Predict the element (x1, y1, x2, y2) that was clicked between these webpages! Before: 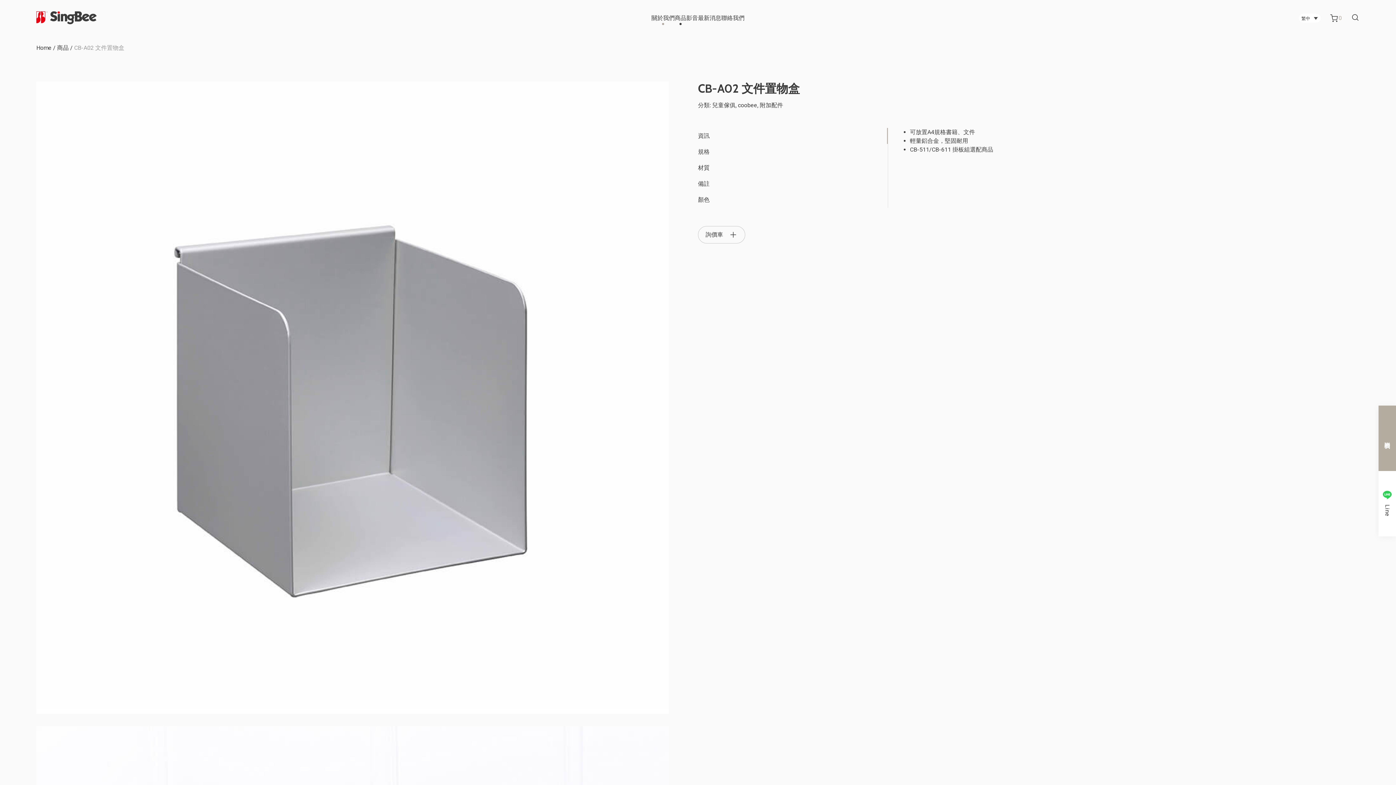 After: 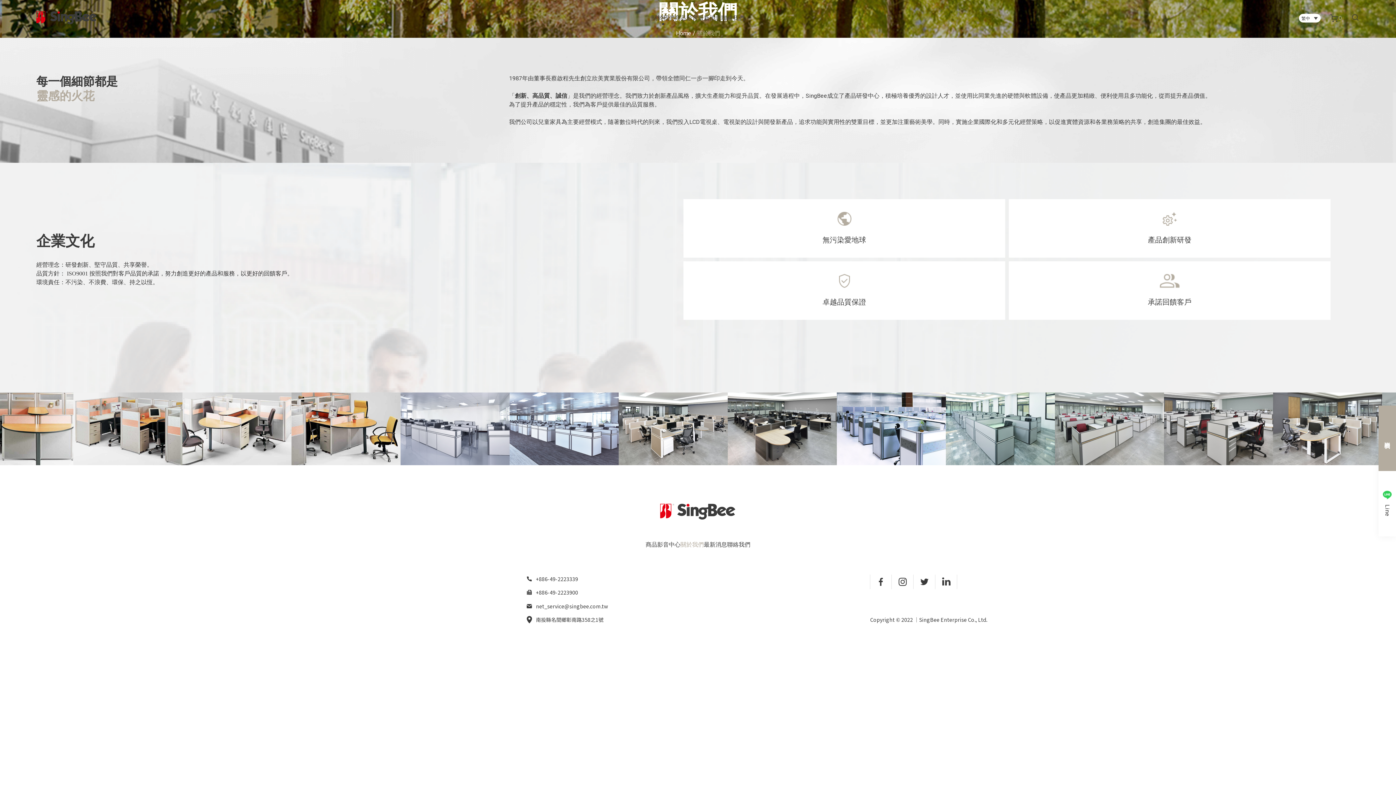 Action: label: 關於我們 bbox: (651, 14, 674, 21)